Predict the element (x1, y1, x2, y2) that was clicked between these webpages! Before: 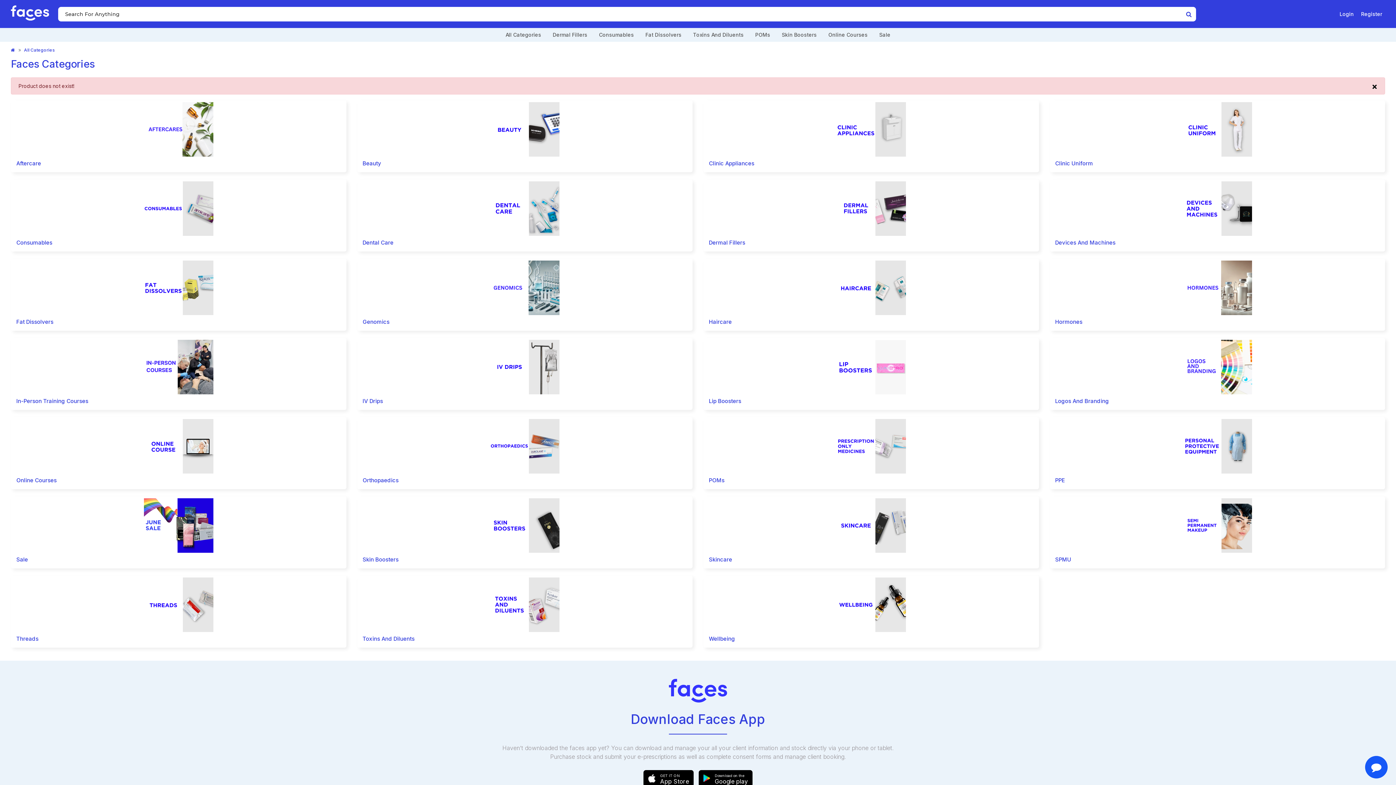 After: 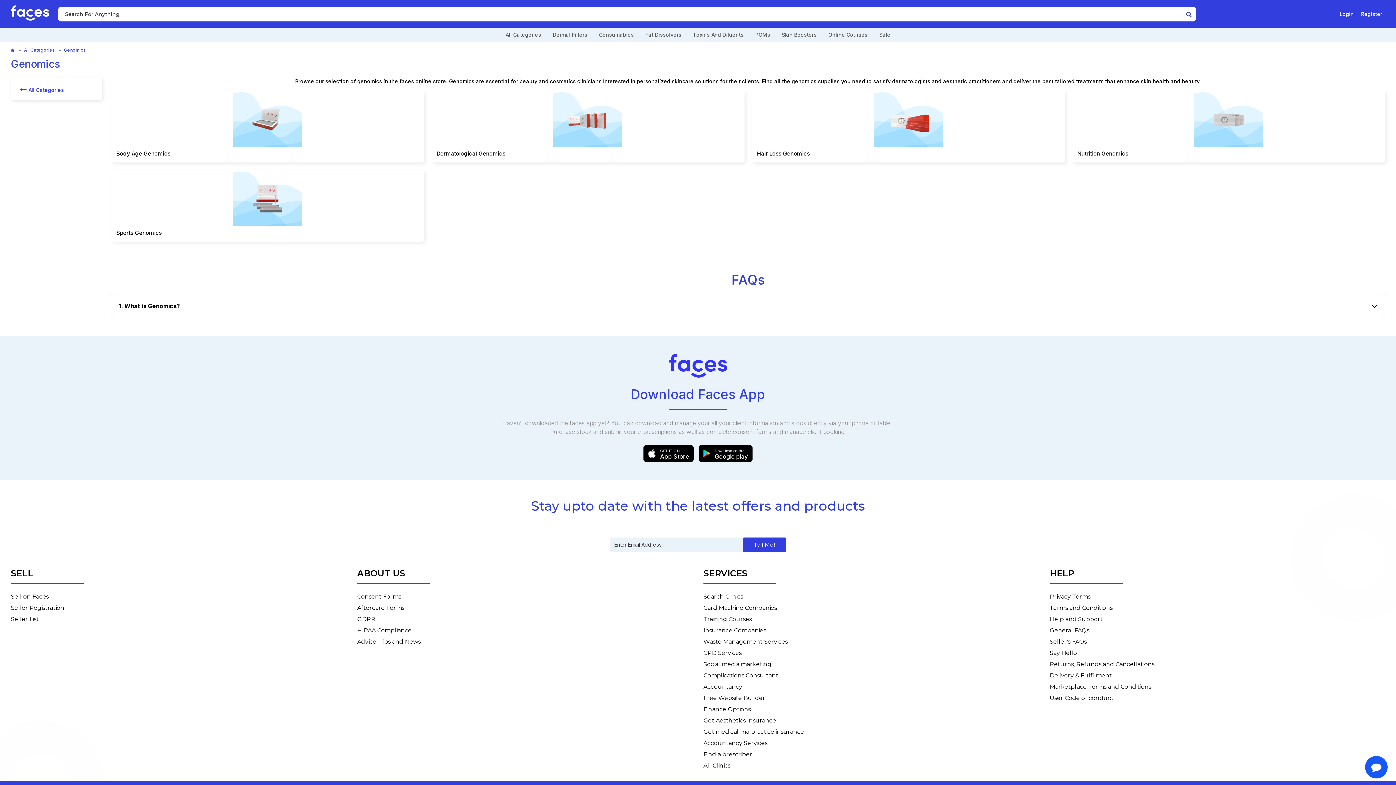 Action: label: Genomics bbox: (362, 319, 687, 325)